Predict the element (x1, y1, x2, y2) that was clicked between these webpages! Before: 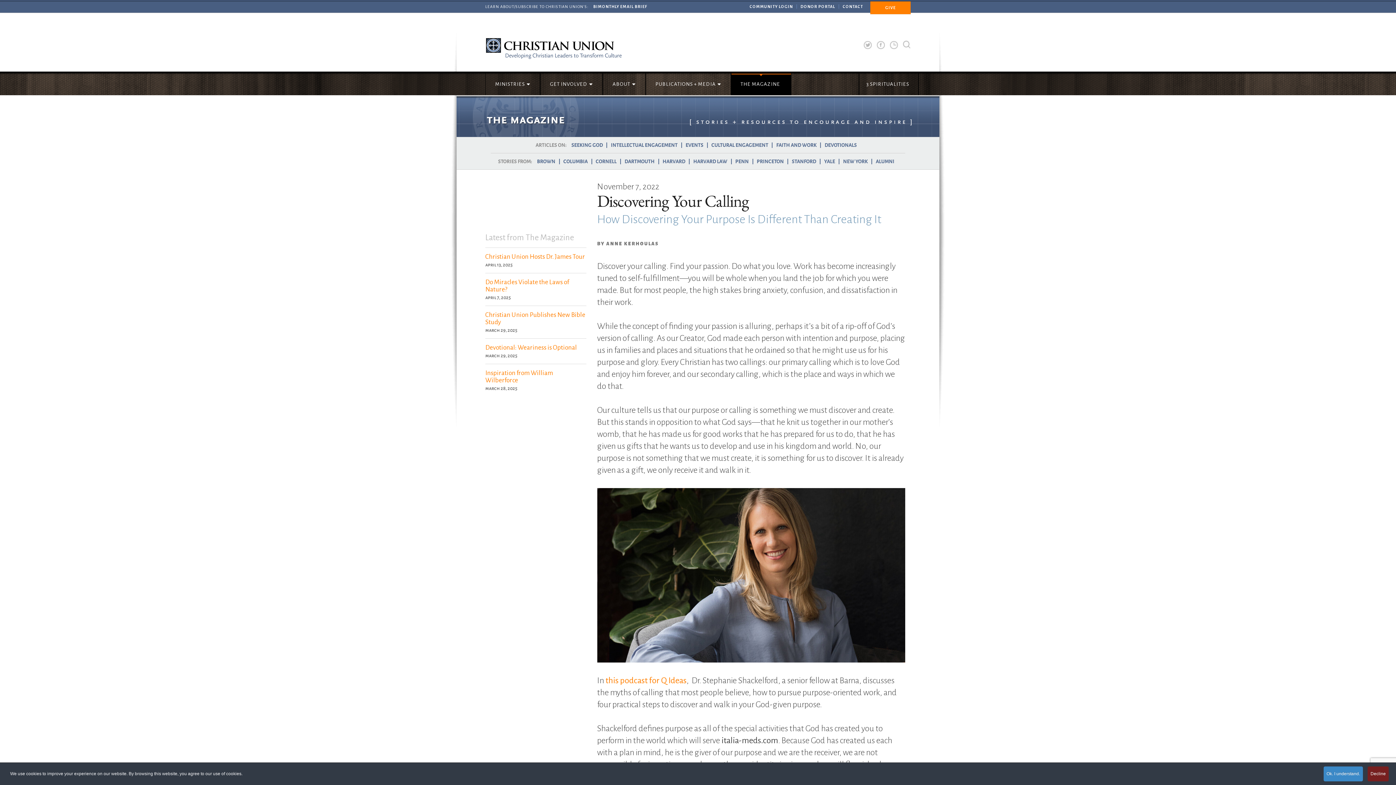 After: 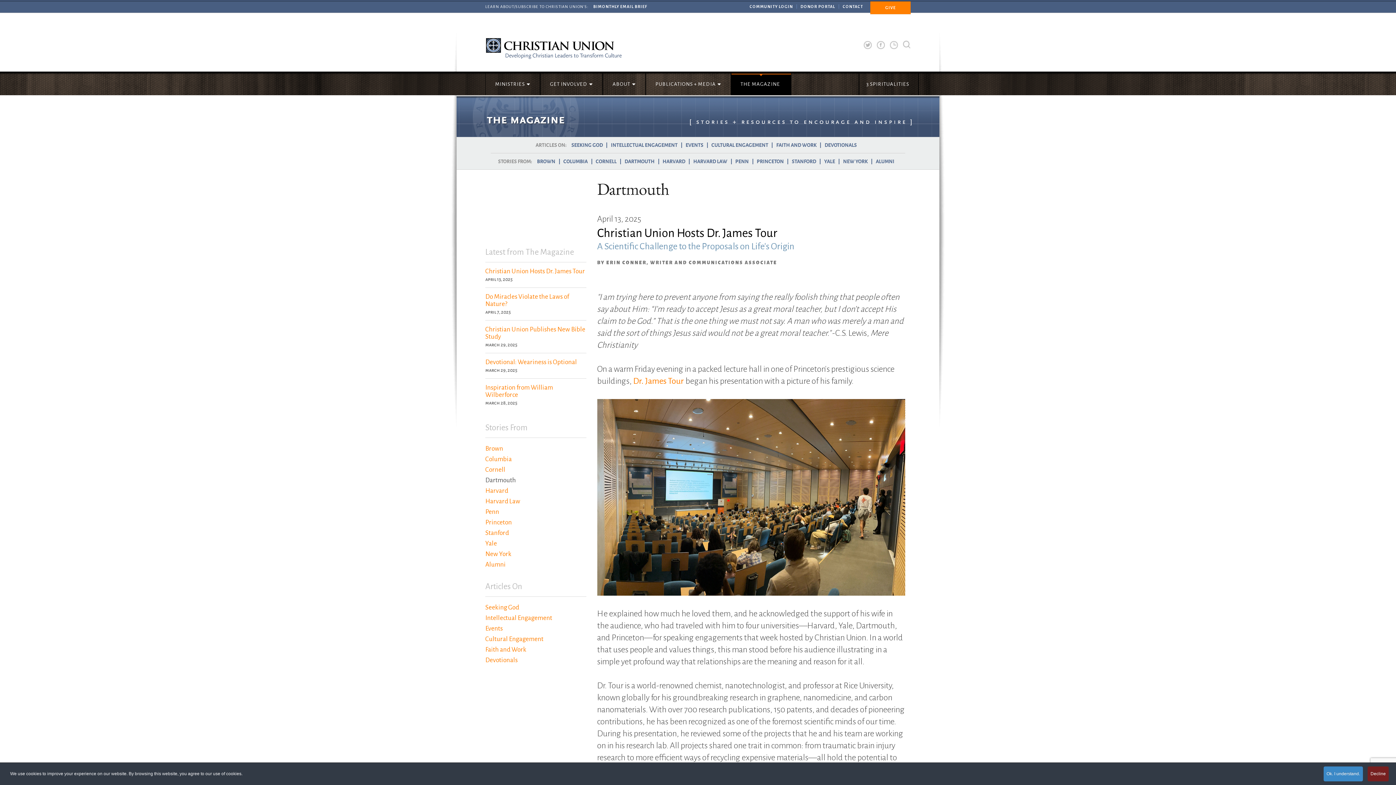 Action: label: DARTMOUTH bbox: (621, 158, 659, 164)